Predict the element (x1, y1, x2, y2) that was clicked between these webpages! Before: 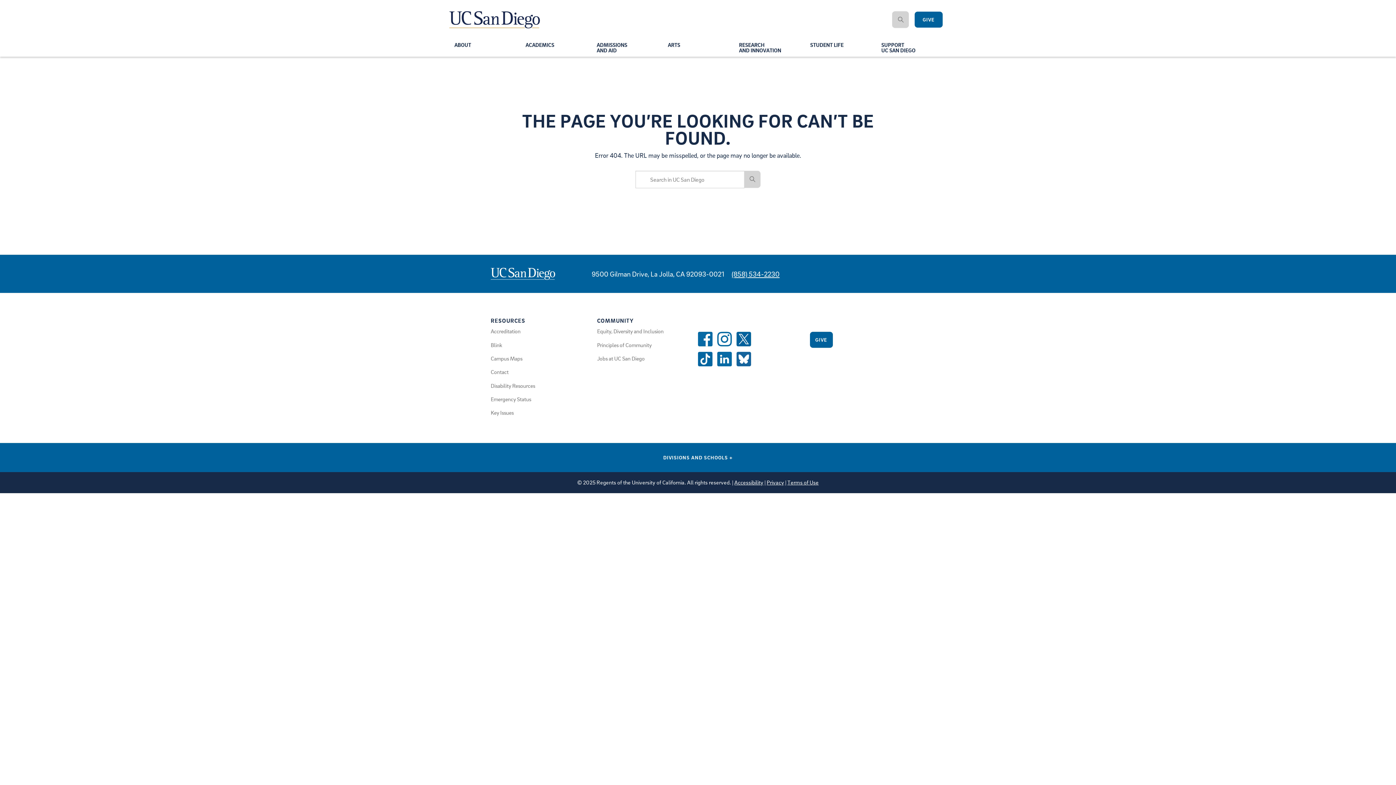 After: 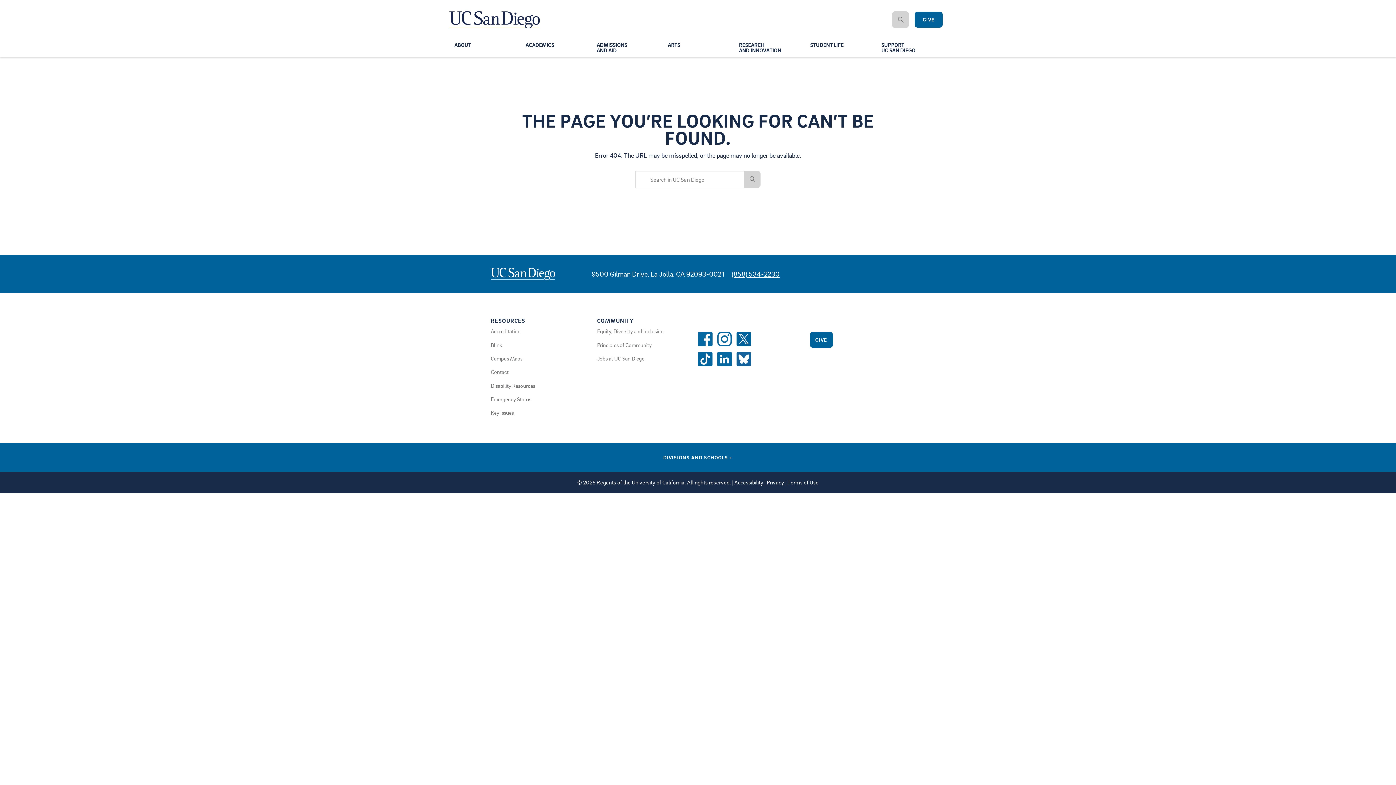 Action: label: (858) 534-2230 bbox: (731, 258, 779, 286)